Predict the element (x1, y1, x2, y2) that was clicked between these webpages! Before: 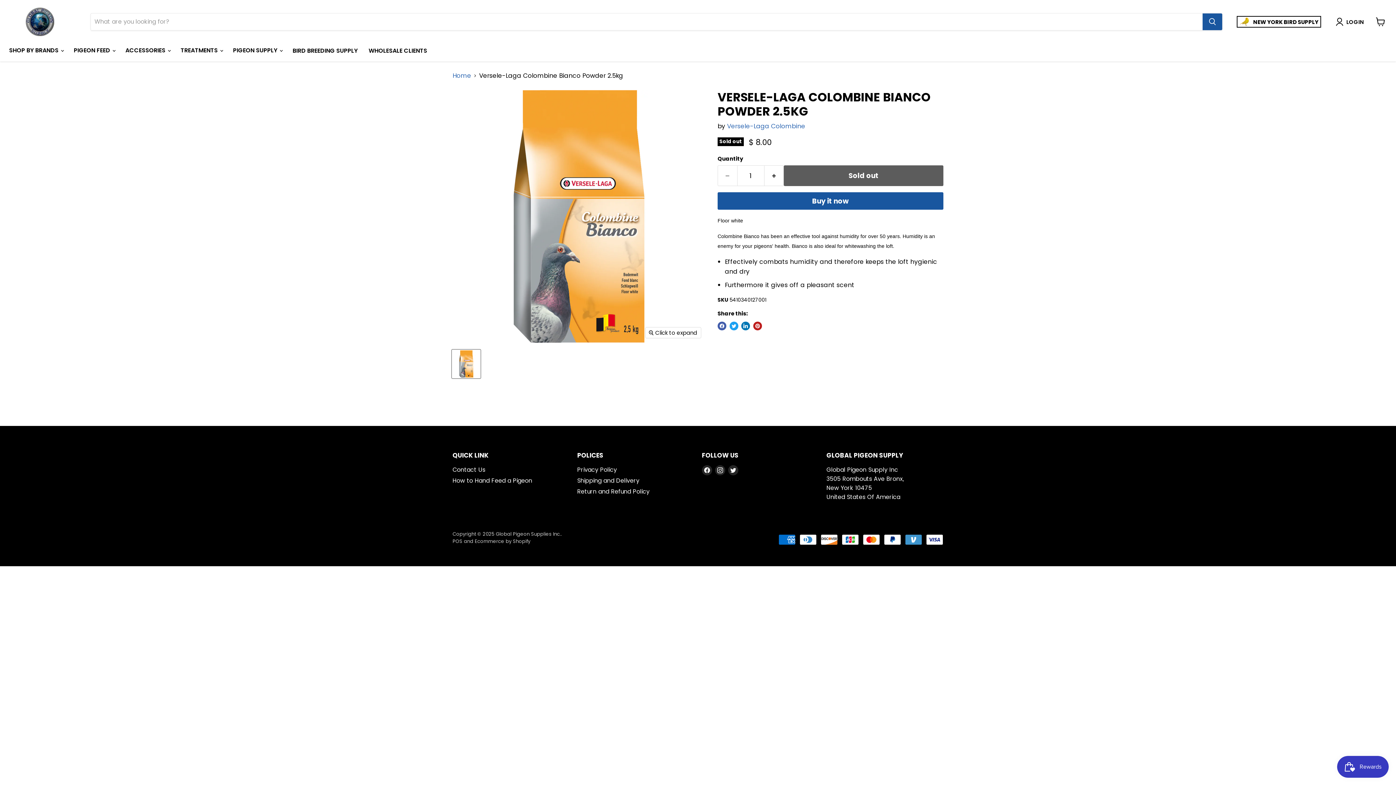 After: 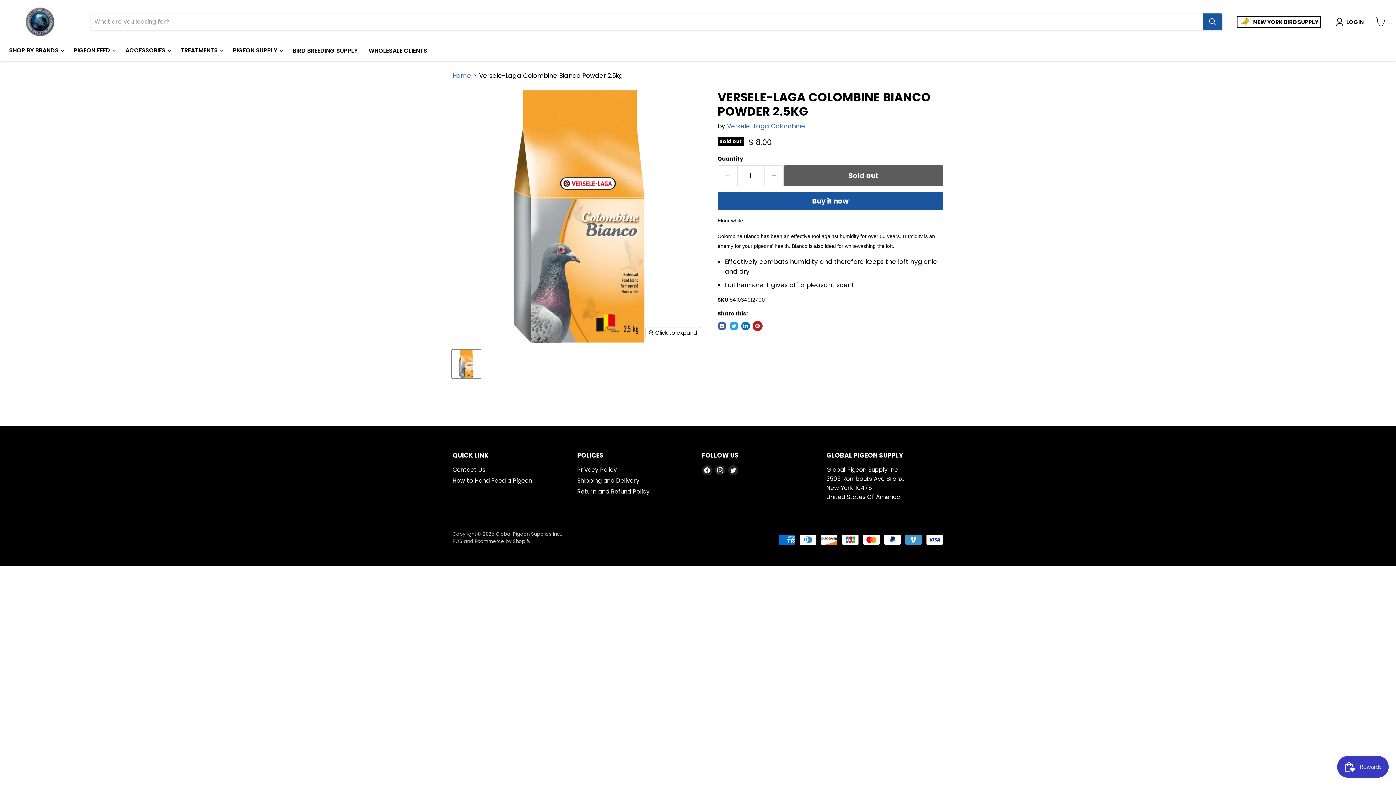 Action: bbox: (753, 321, 762, 330) label: Pin on Pinterest